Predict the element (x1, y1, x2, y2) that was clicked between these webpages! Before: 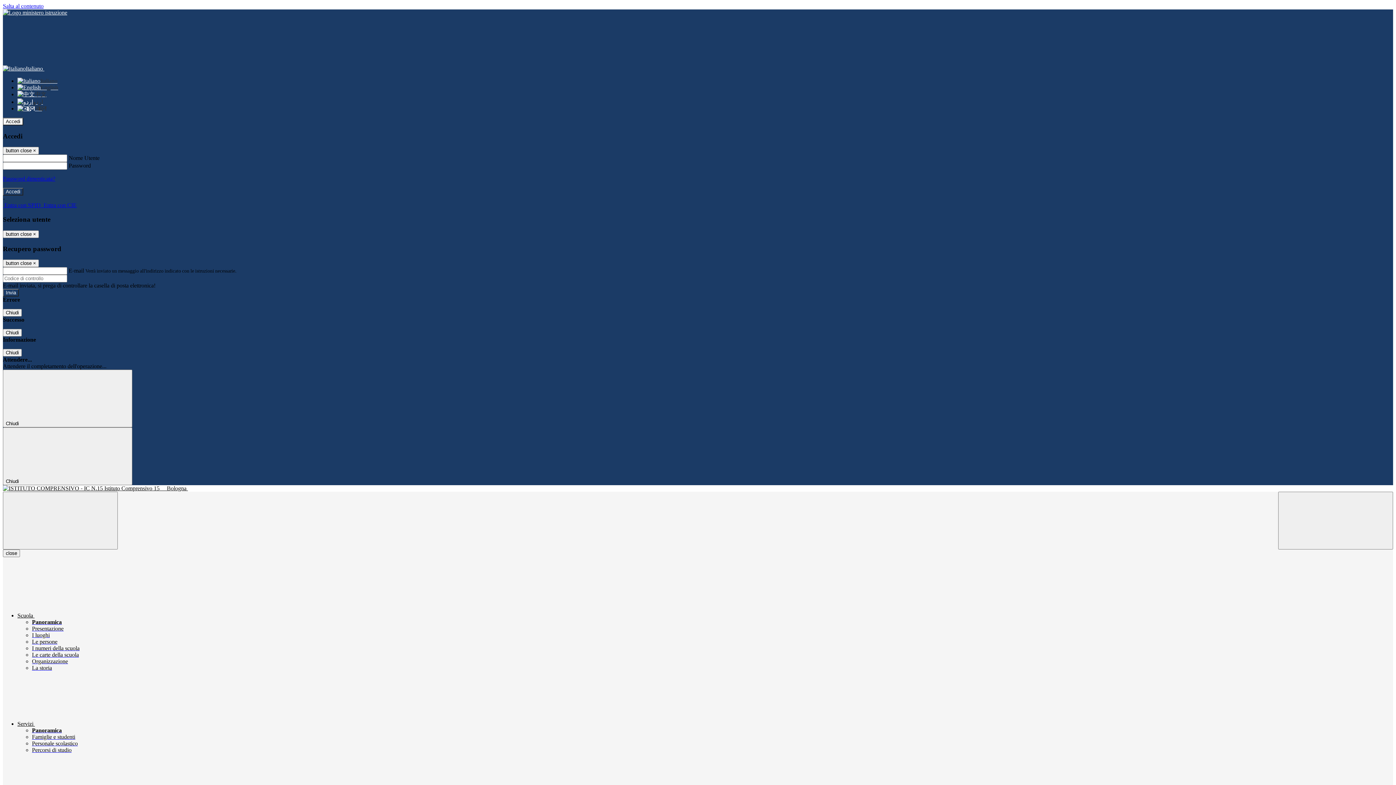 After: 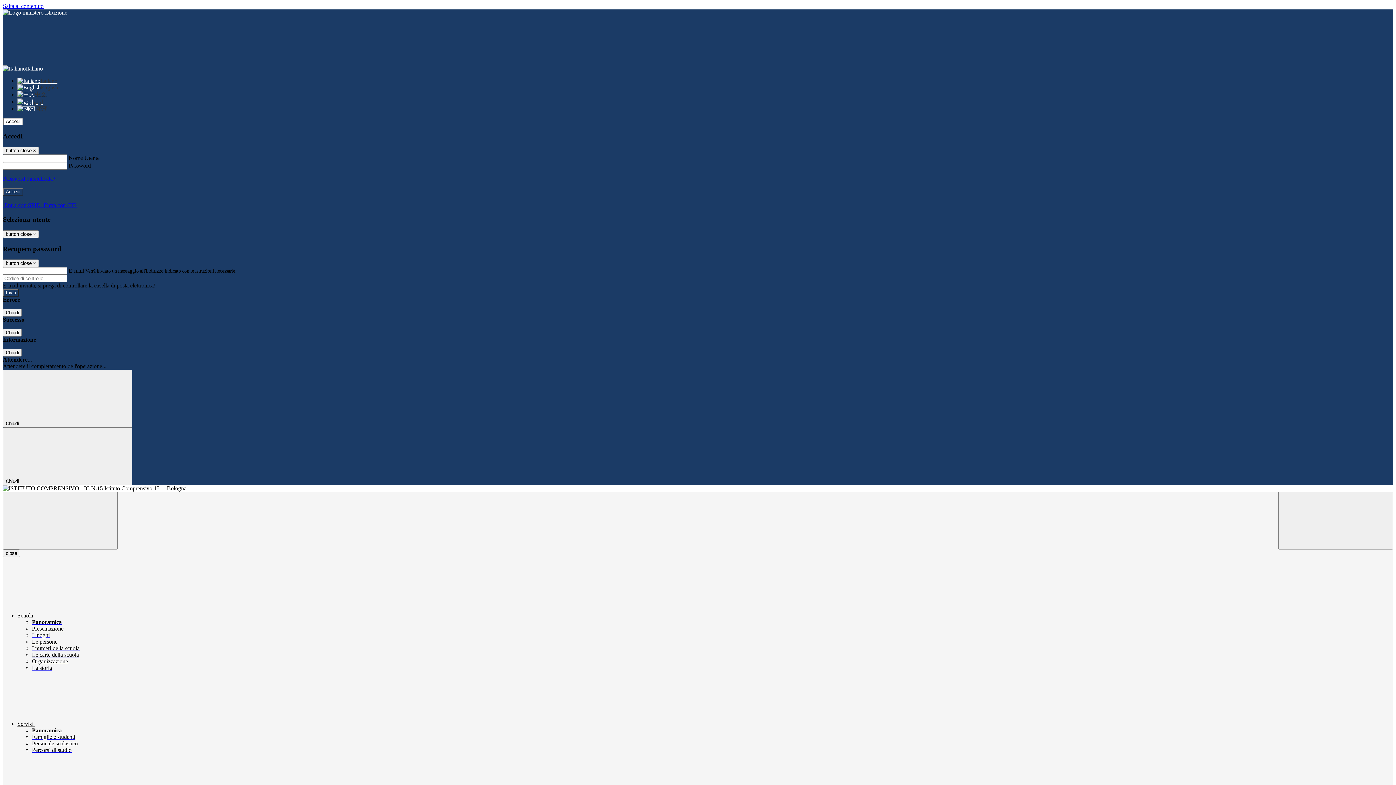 Action: label: Le persone bbox: (32, 639, 57, 645)